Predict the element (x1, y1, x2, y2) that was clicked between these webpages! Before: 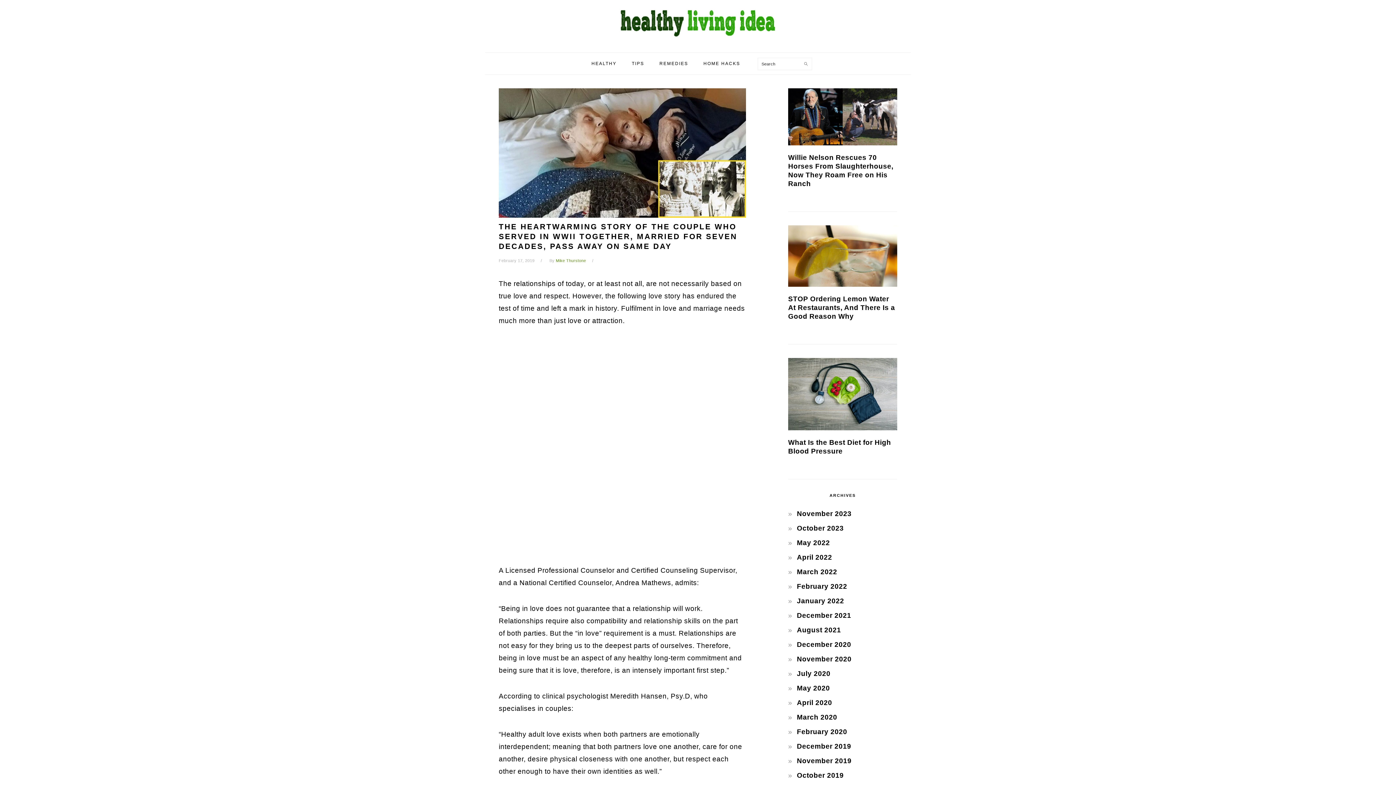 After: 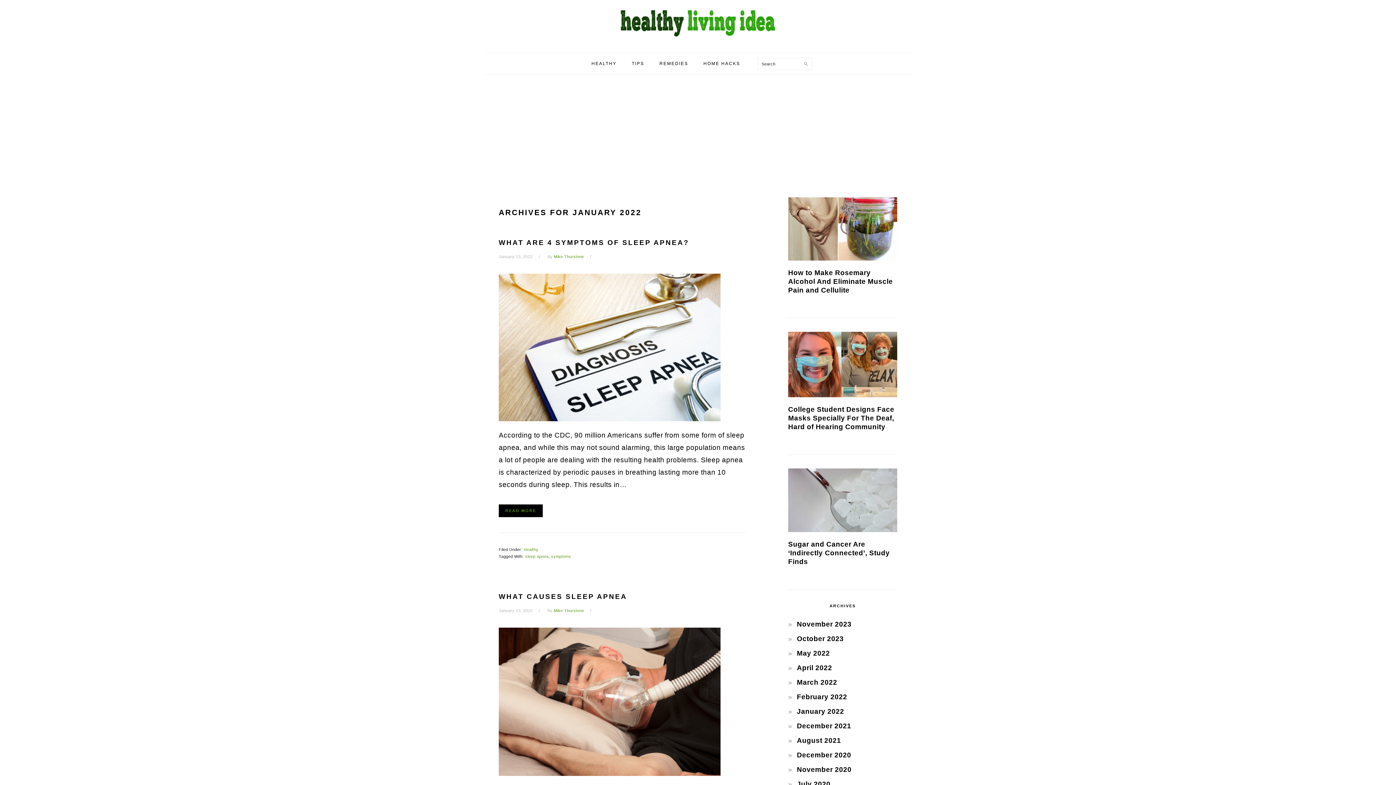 Action: bbox: (797, 597, 844, 604) label: January 2022